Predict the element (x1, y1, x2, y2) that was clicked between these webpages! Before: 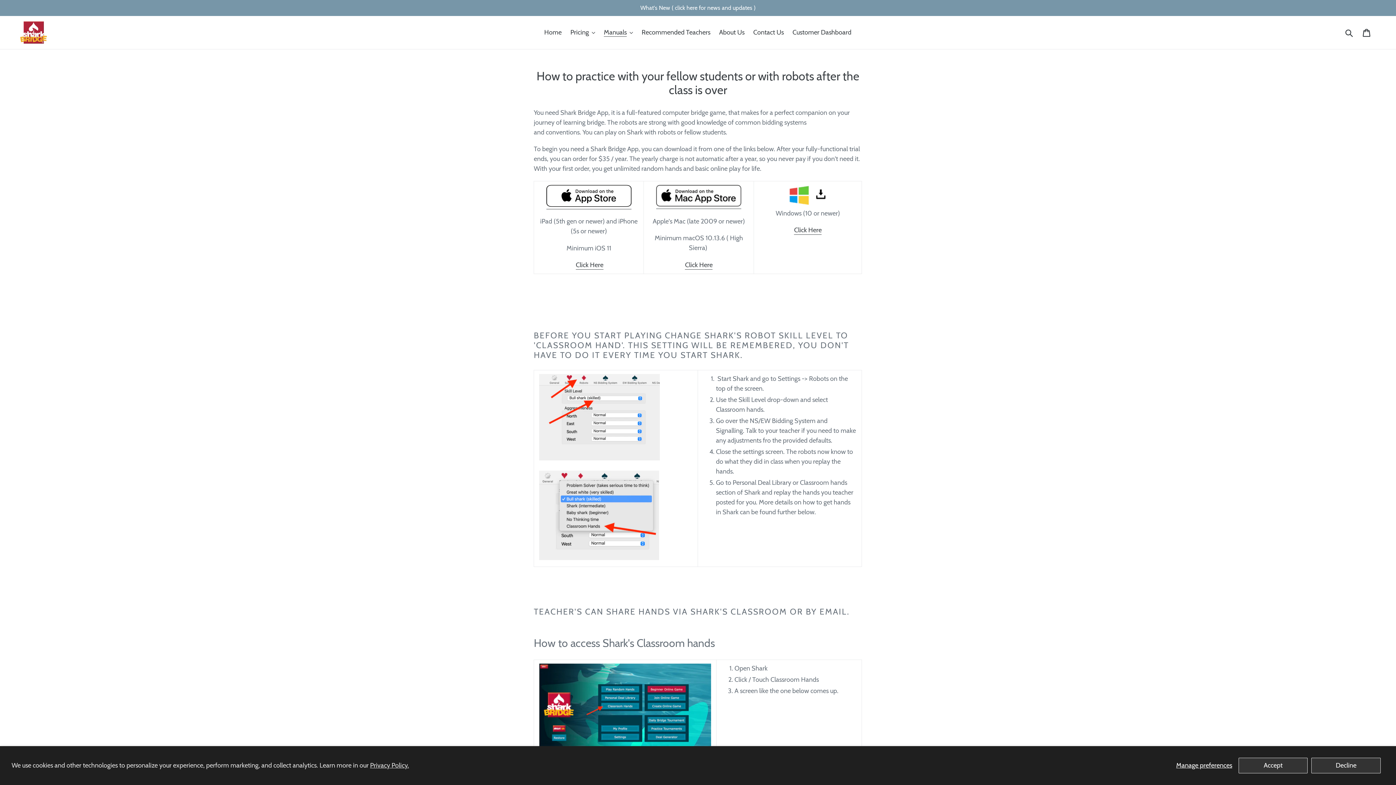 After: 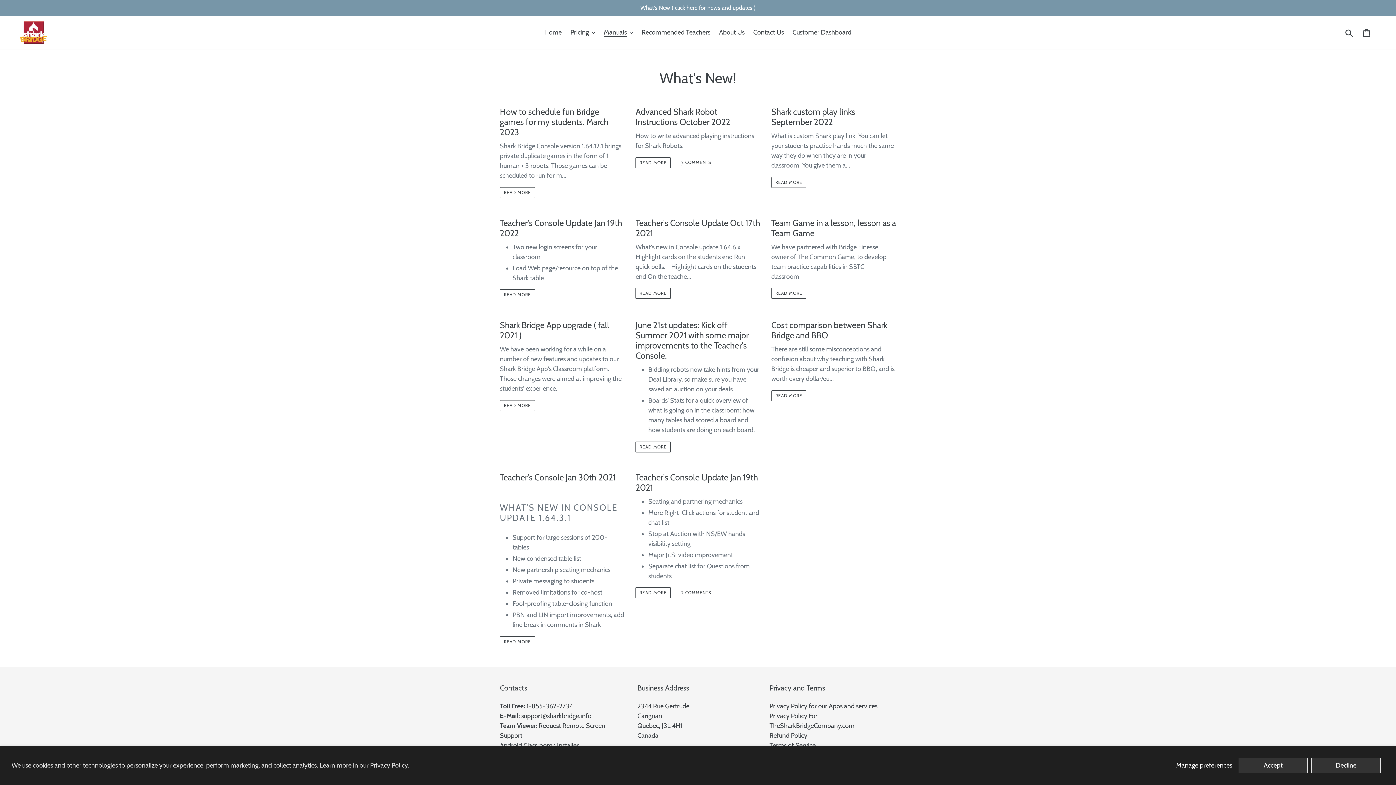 Action: bbox: (0, 0, 1396, 16) label: What's New ( click here for news and updates )